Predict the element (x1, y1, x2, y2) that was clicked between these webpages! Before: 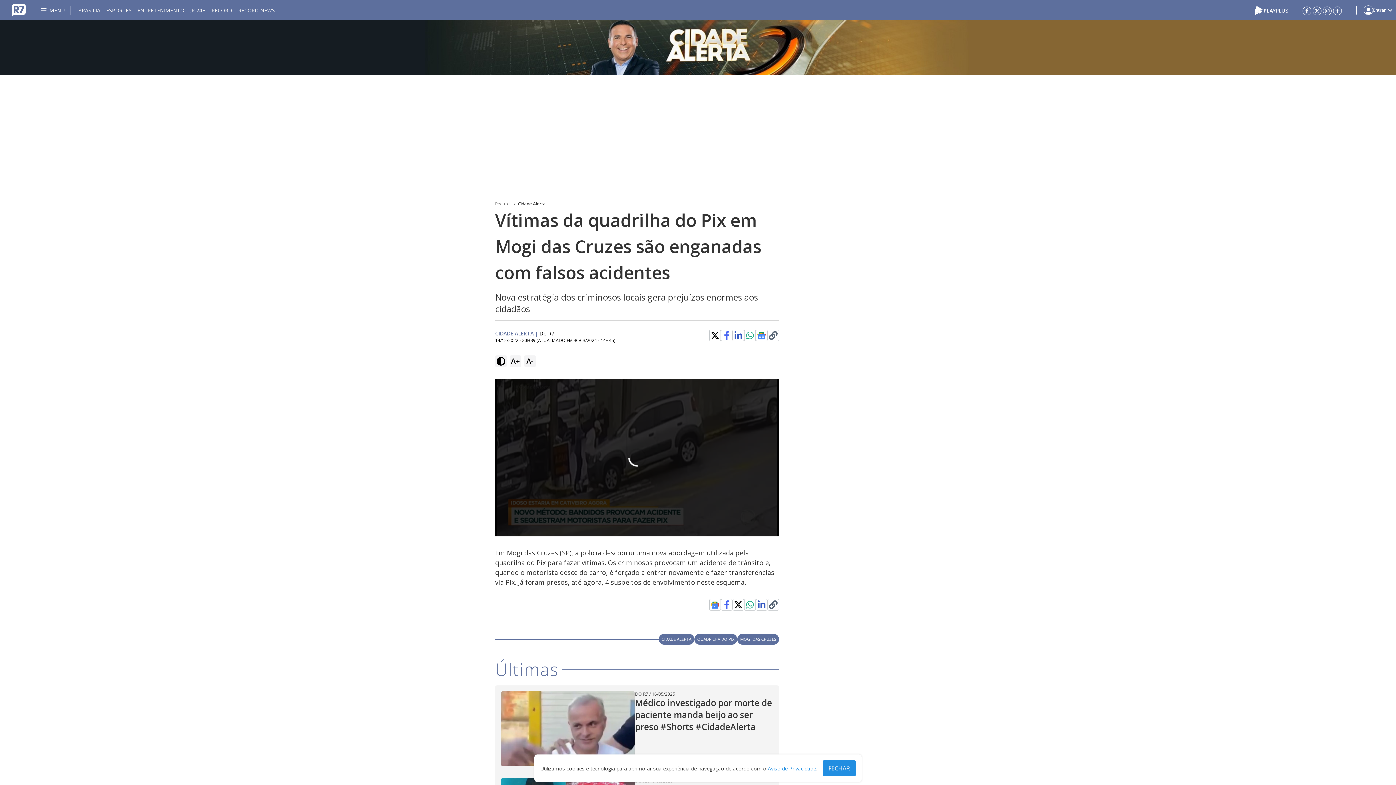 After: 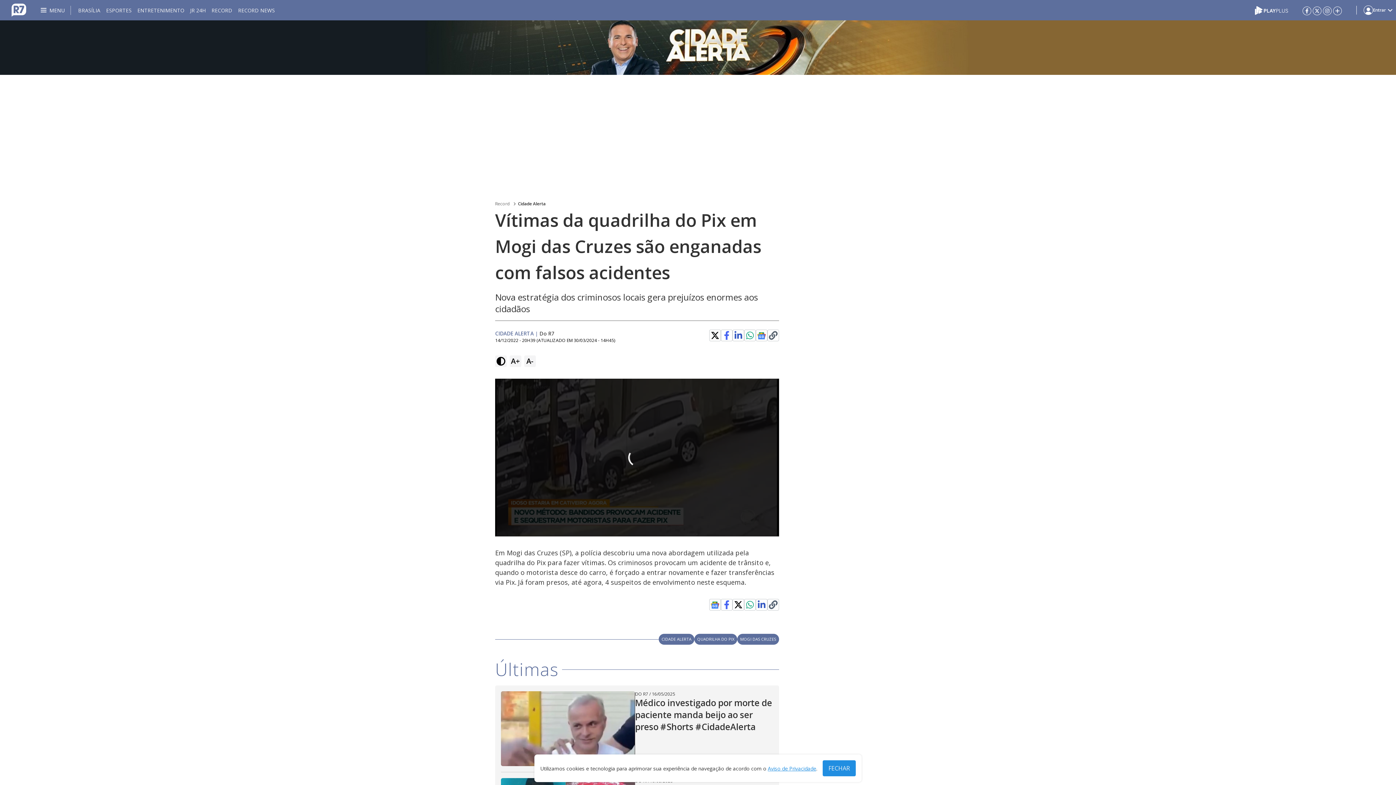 Action: bbox: (769, 331, 777, 340) label: Clique para copiar o link de compartilhamento